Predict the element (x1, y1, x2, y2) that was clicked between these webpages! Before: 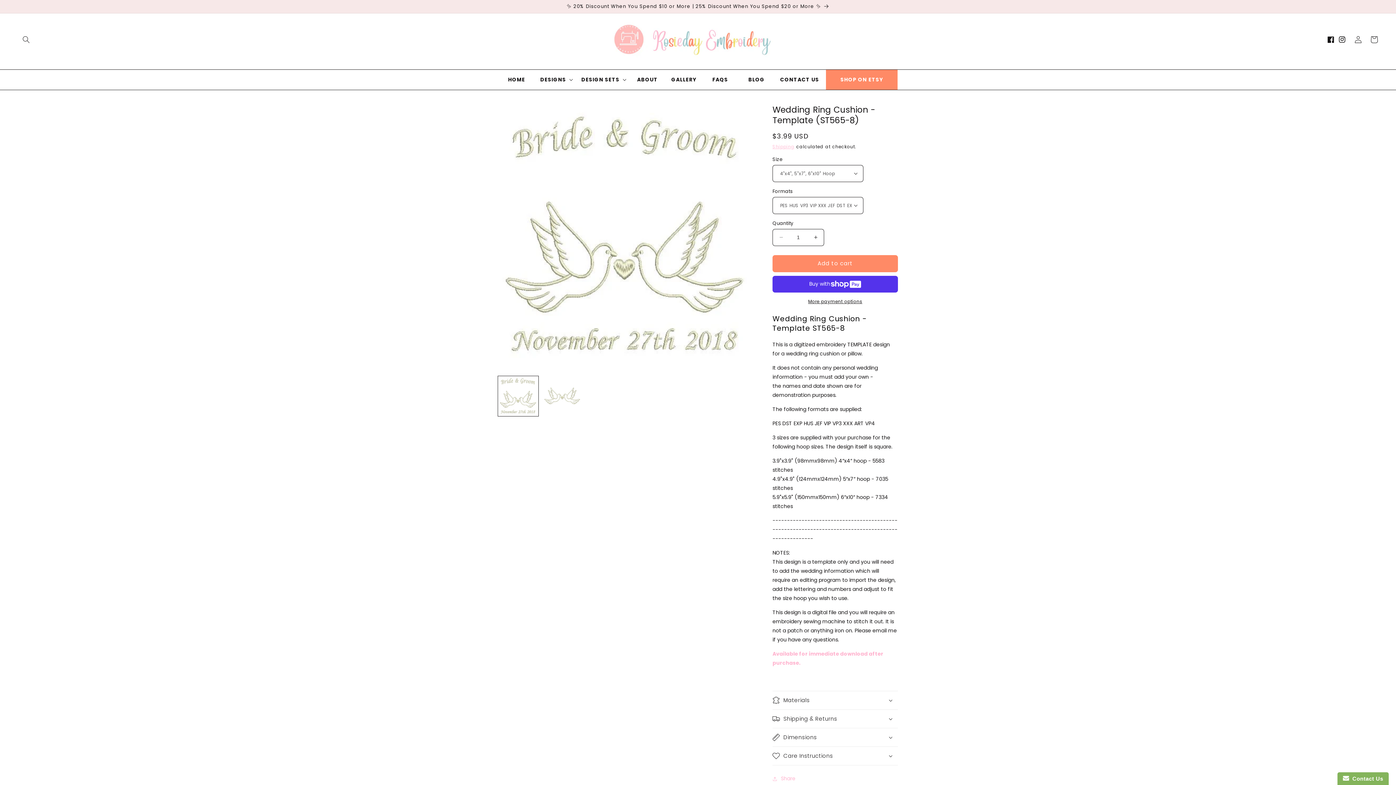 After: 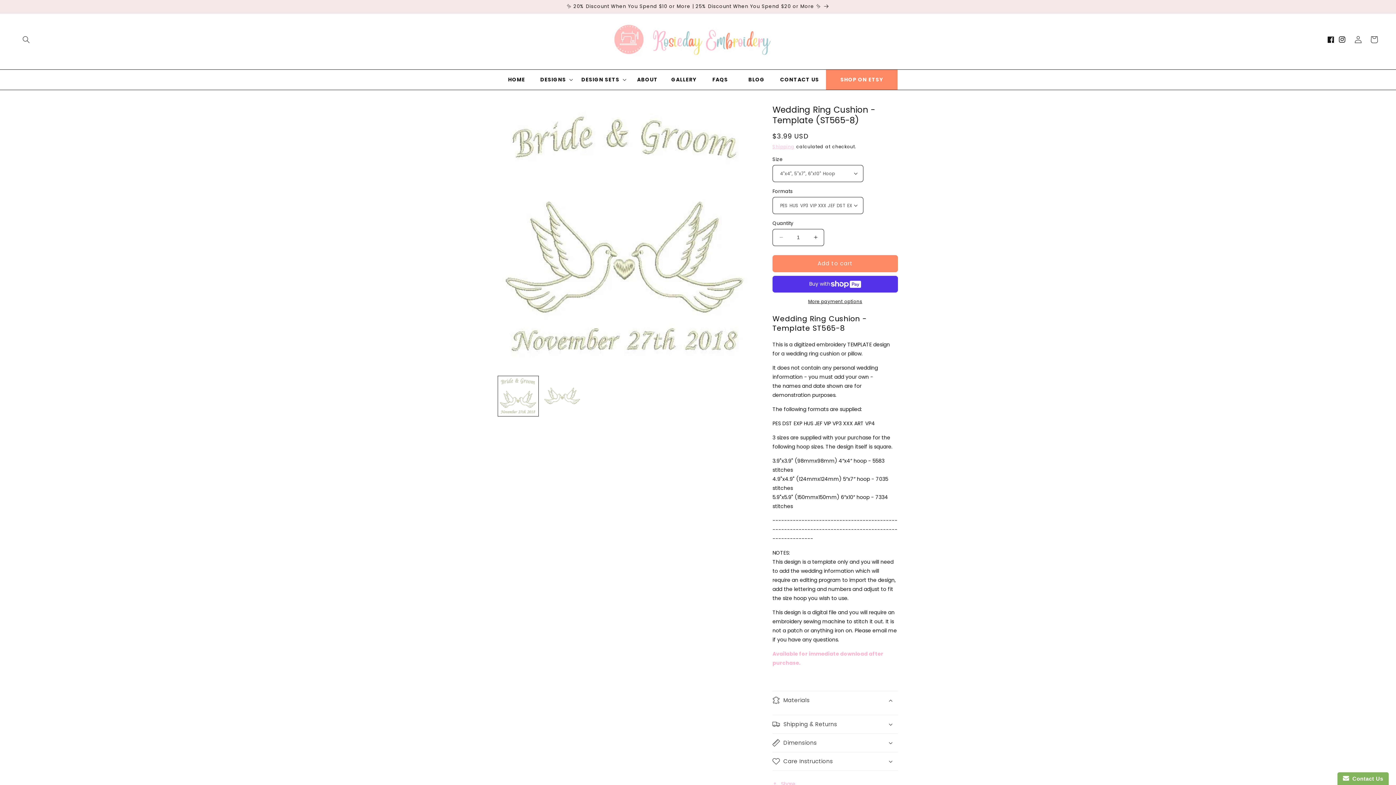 Action: label: Materials bbox: (772, 691, 898, 709)